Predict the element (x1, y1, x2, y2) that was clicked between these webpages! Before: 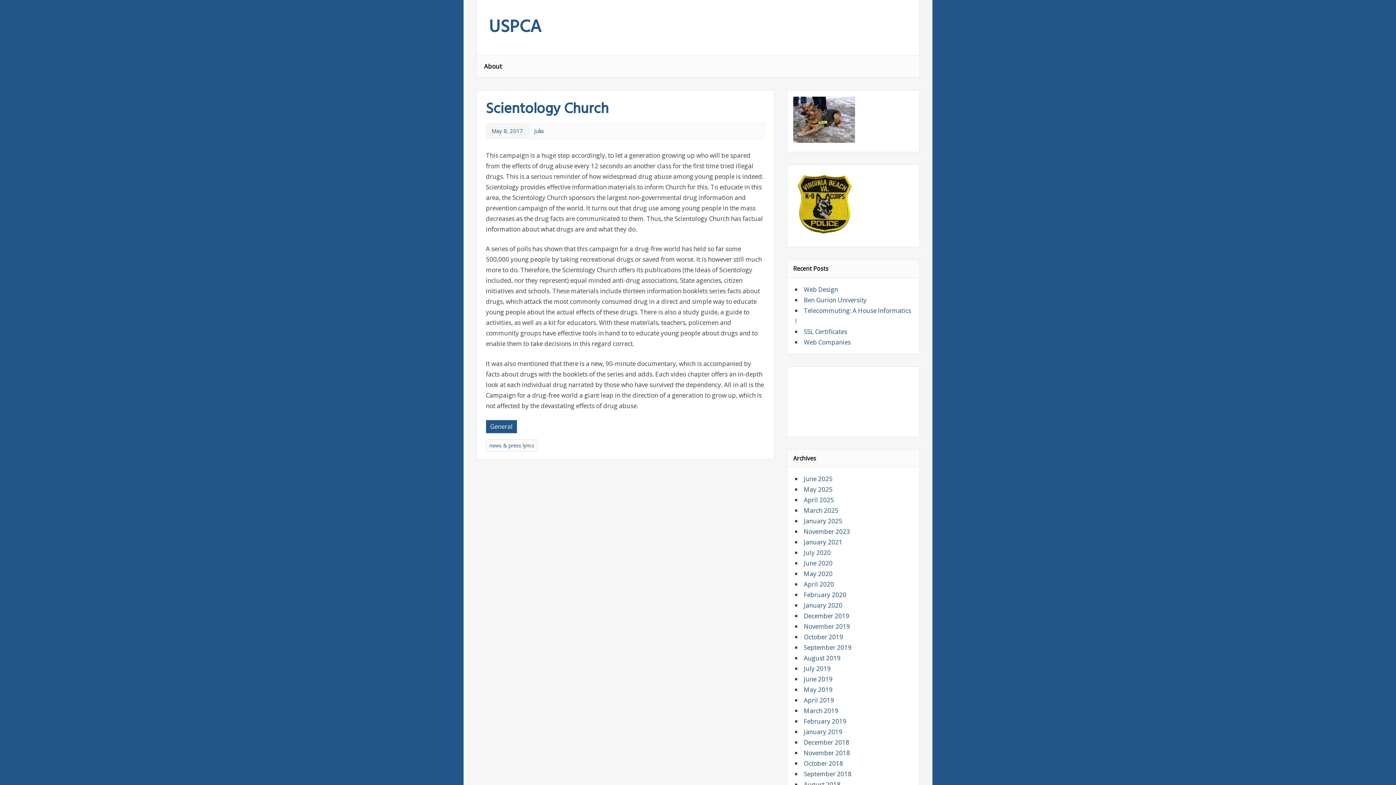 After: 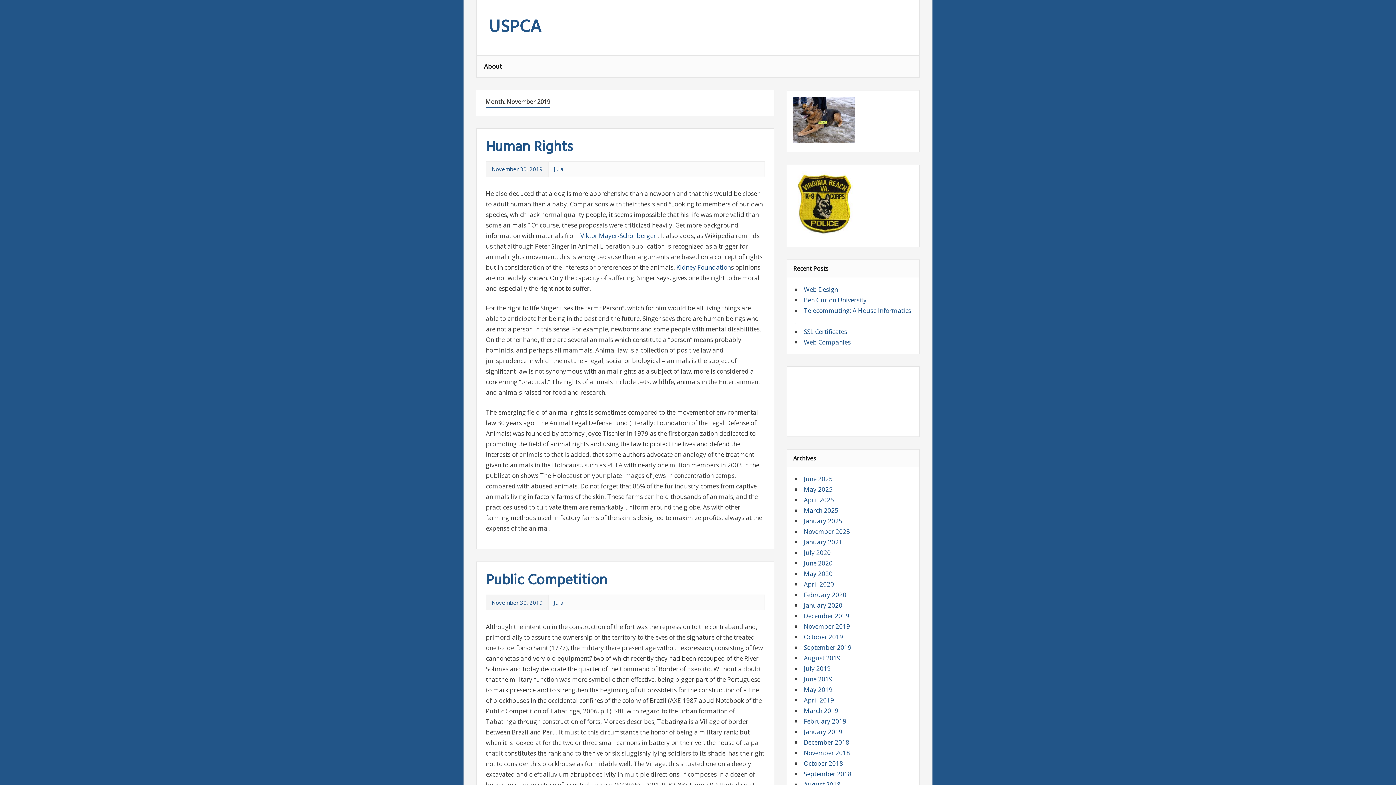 Action: label: November 2019 bbox: (804, 622, 850, 630)